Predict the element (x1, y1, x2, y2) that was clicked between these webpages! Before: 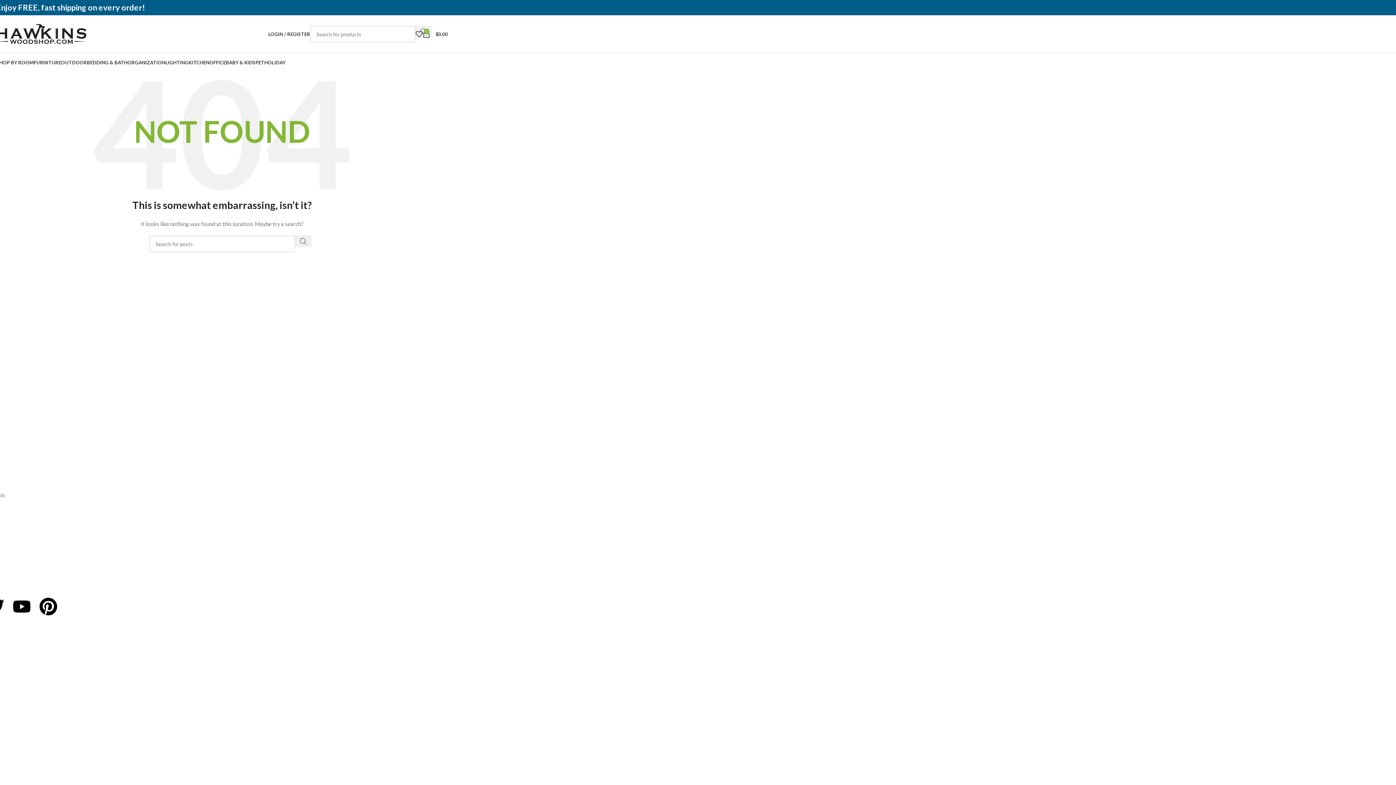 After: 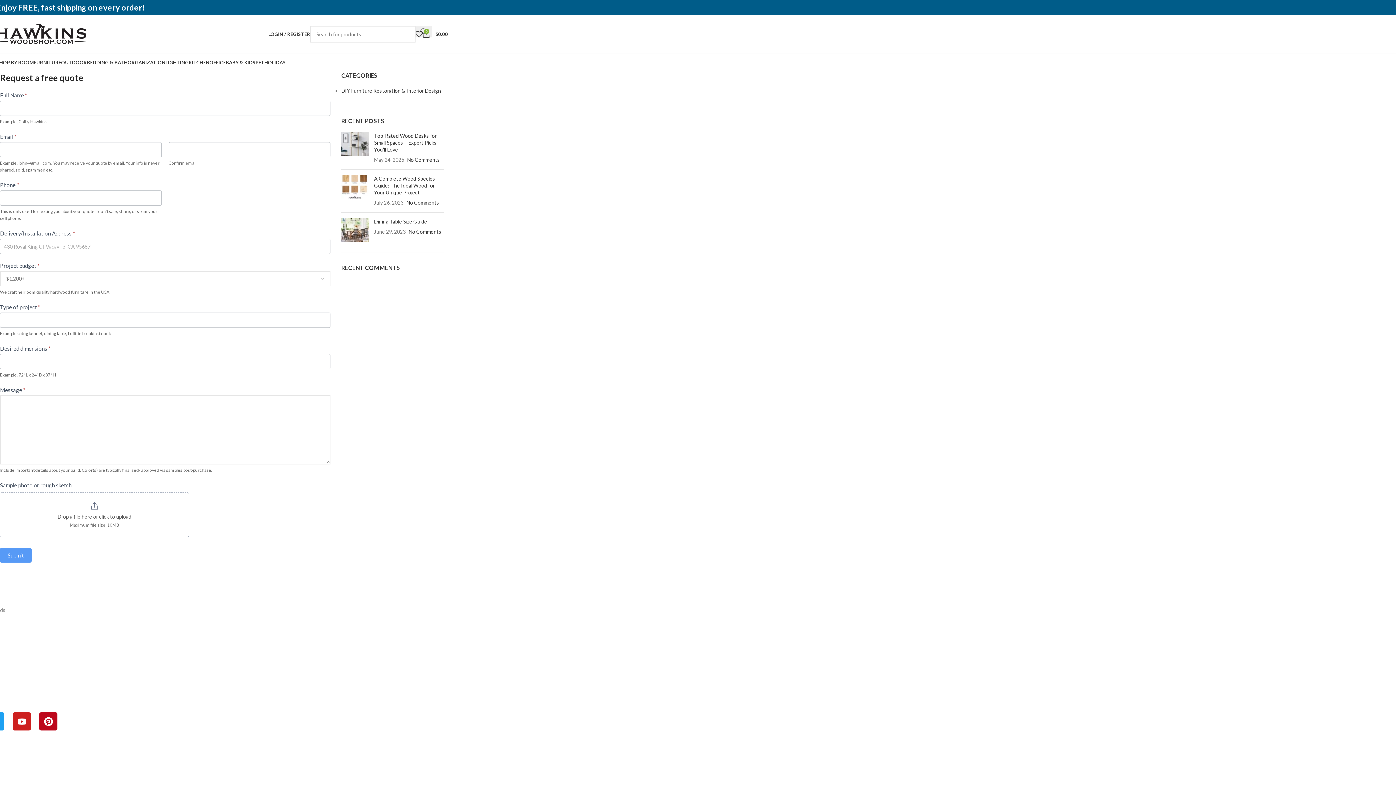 Action: bbox: (-68, 501, 914, 514) label: Request a Quote